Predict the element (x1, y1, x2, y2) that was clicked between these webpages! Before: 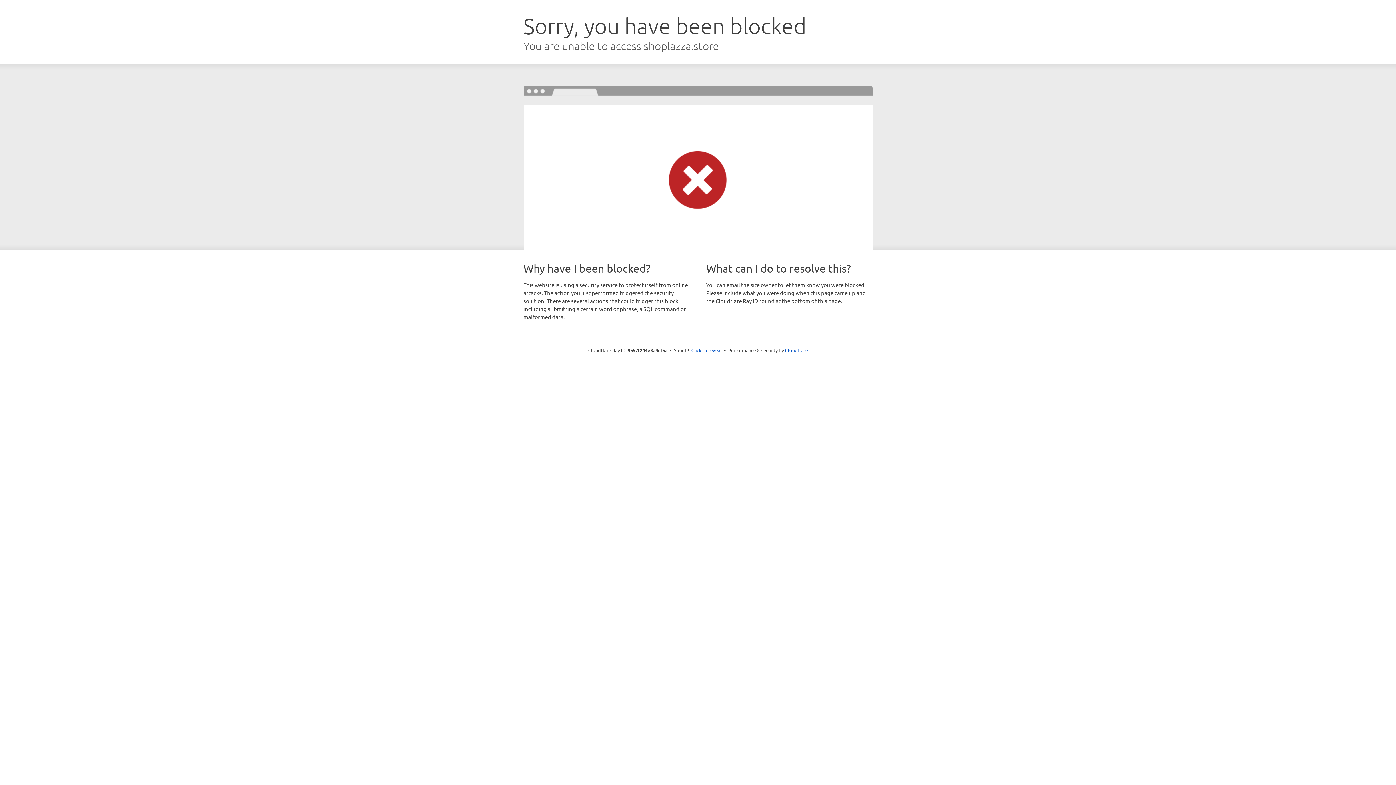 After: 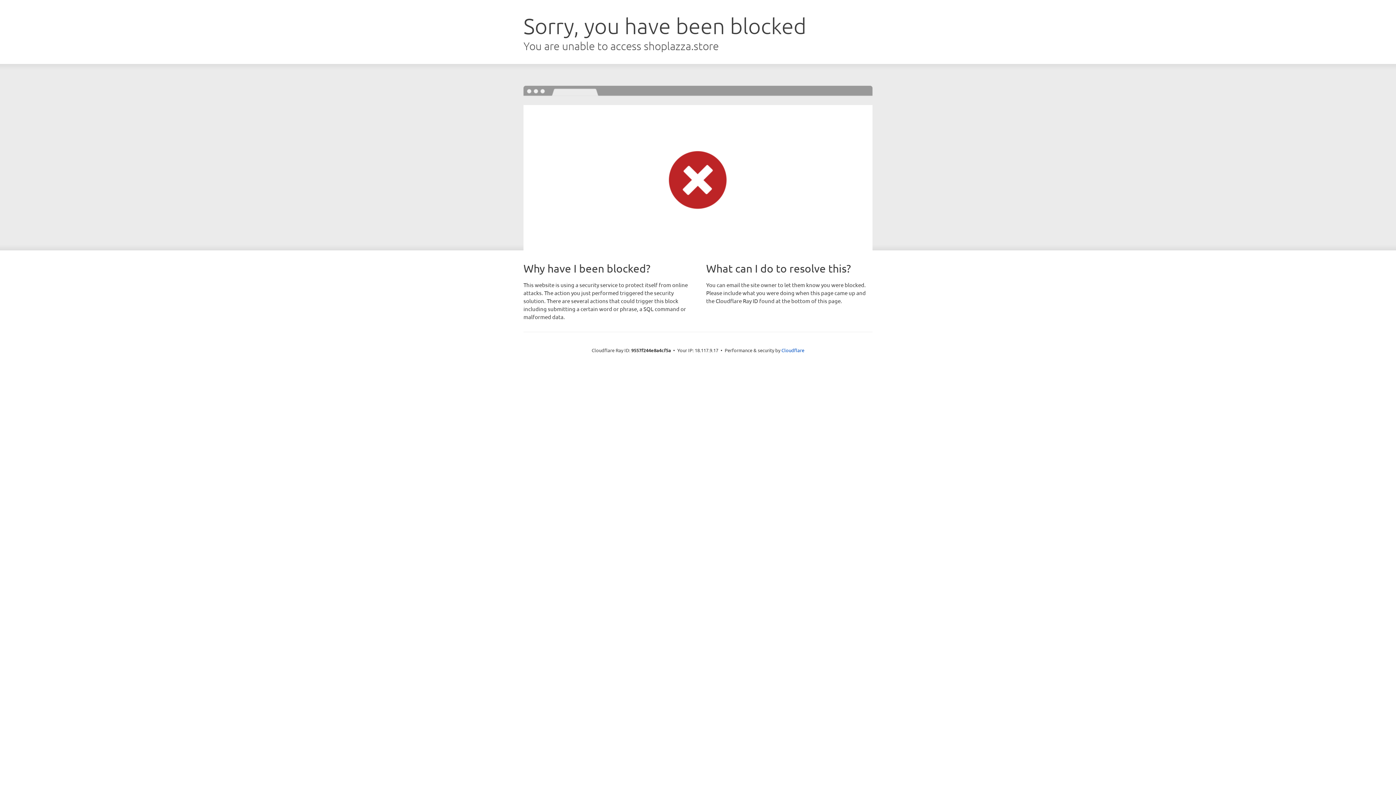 Action: label: Click to reveal bbox: (691, 346, 722, 353)